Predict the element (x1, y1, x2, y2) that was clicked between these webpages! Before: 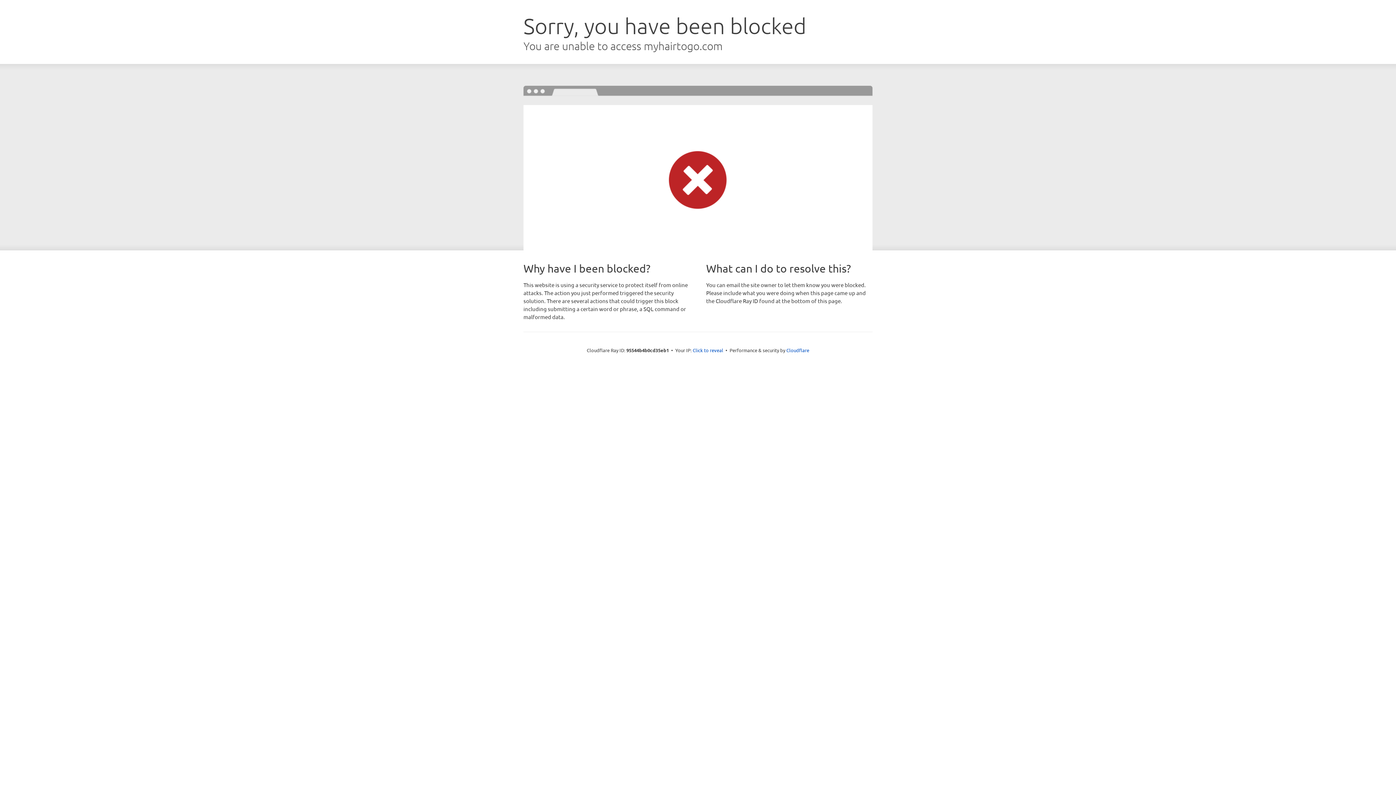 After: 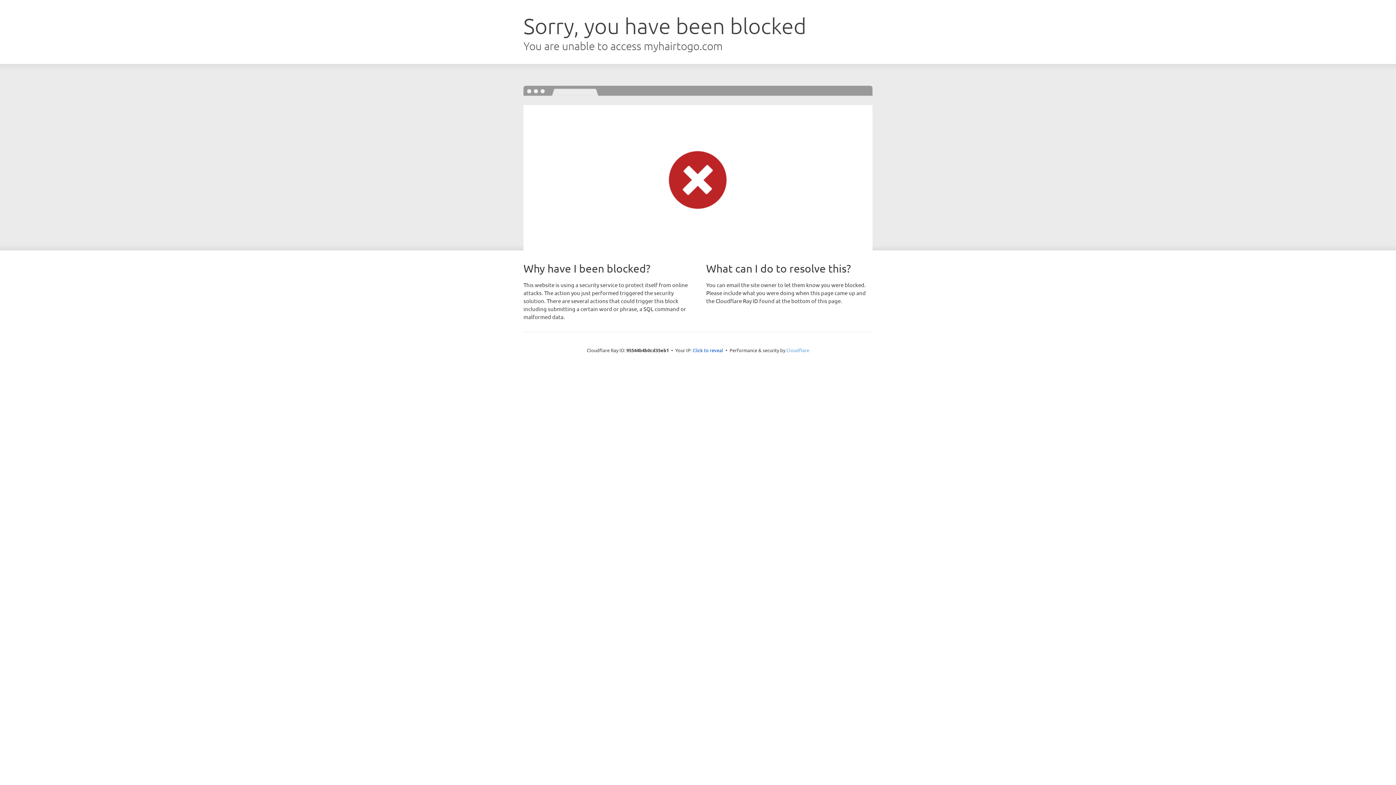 Action: label: Cloudflare bbox: (786, 347, 809, 353)